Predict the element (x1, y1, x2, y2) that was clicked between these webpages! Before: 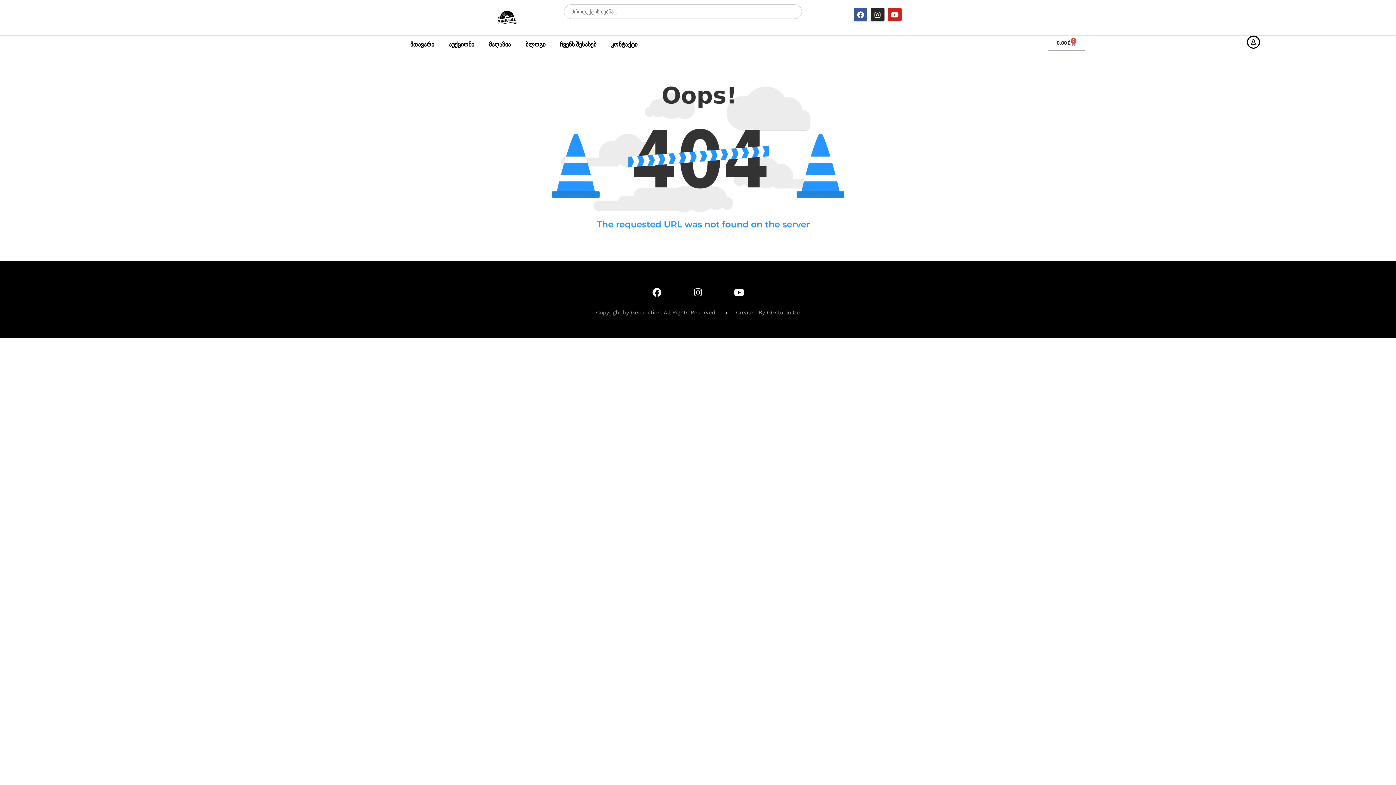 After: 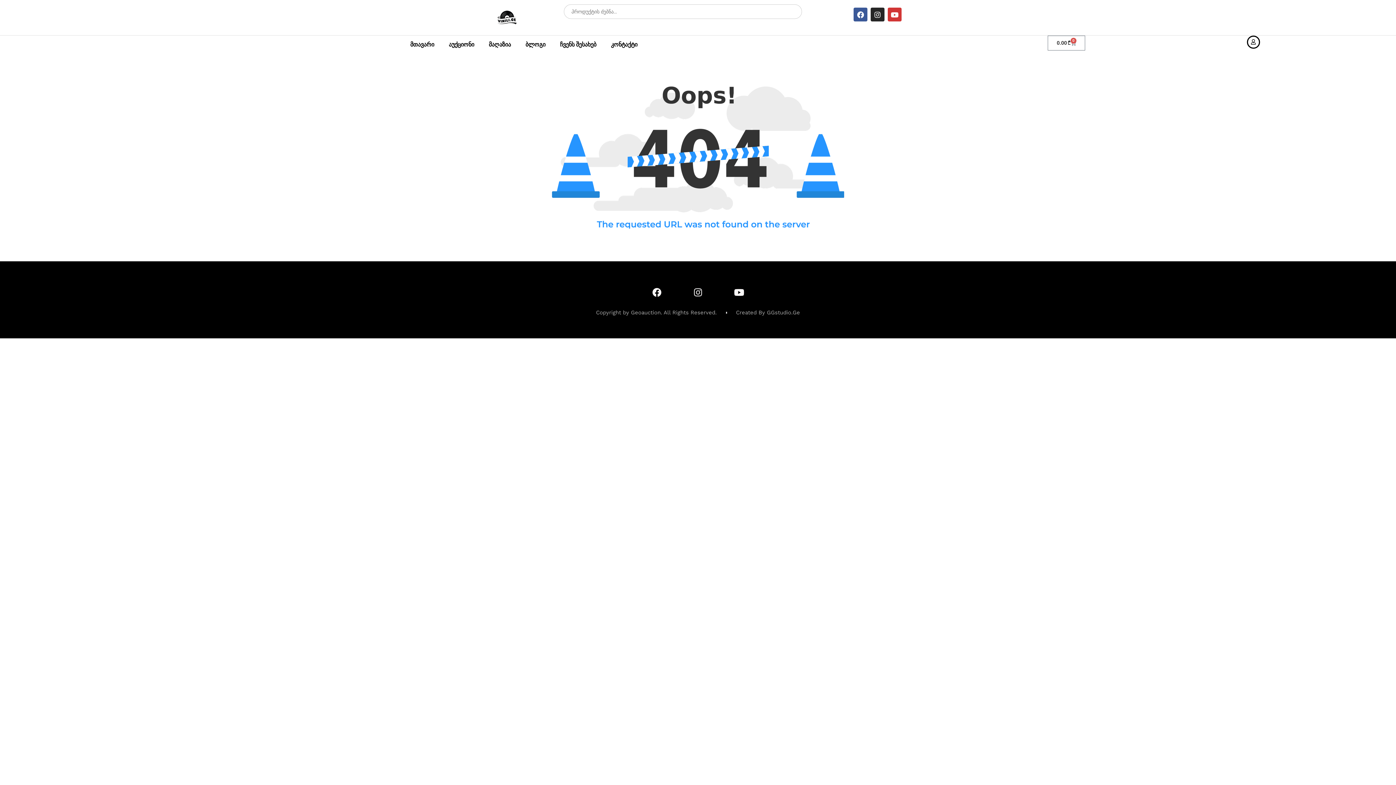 Action: bbox: (887, 7, 901, 21) label: Youtube